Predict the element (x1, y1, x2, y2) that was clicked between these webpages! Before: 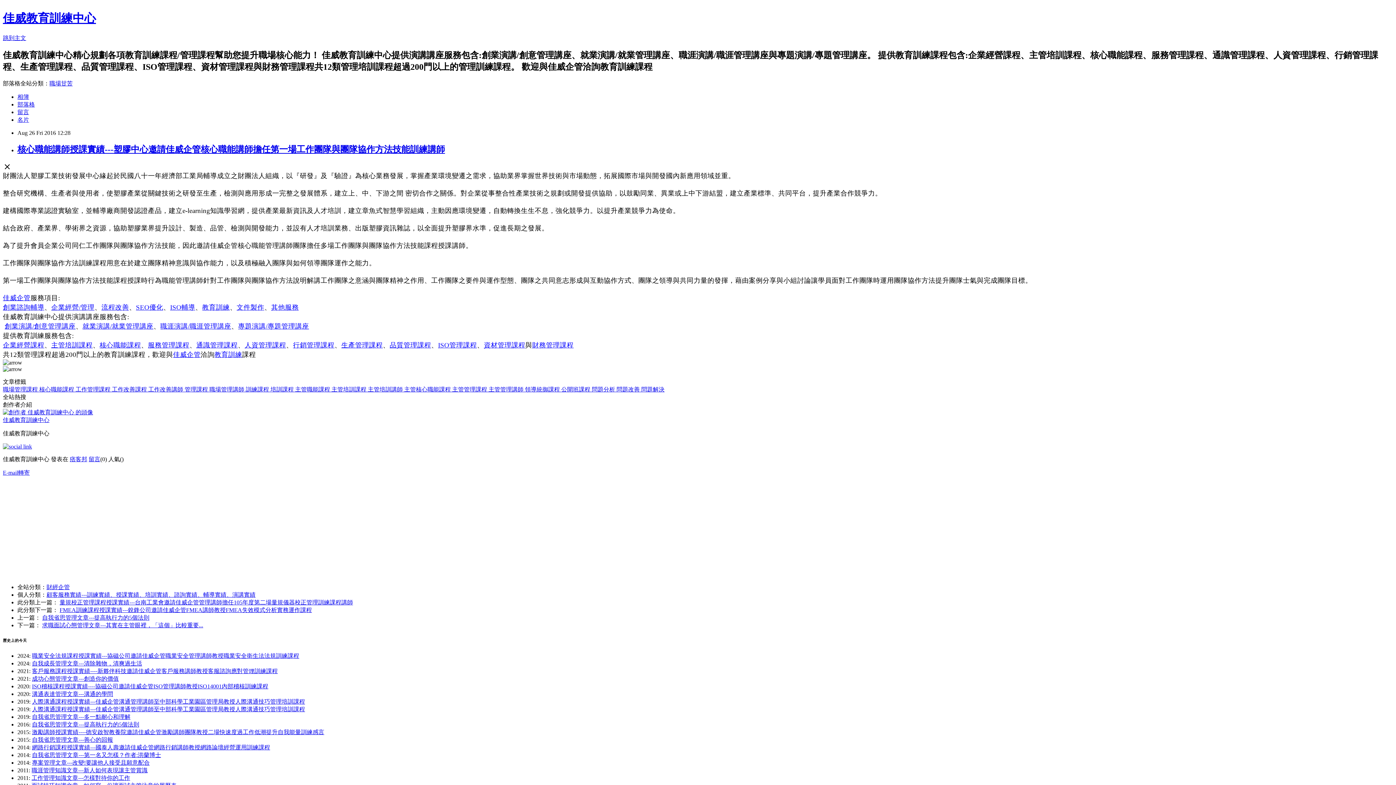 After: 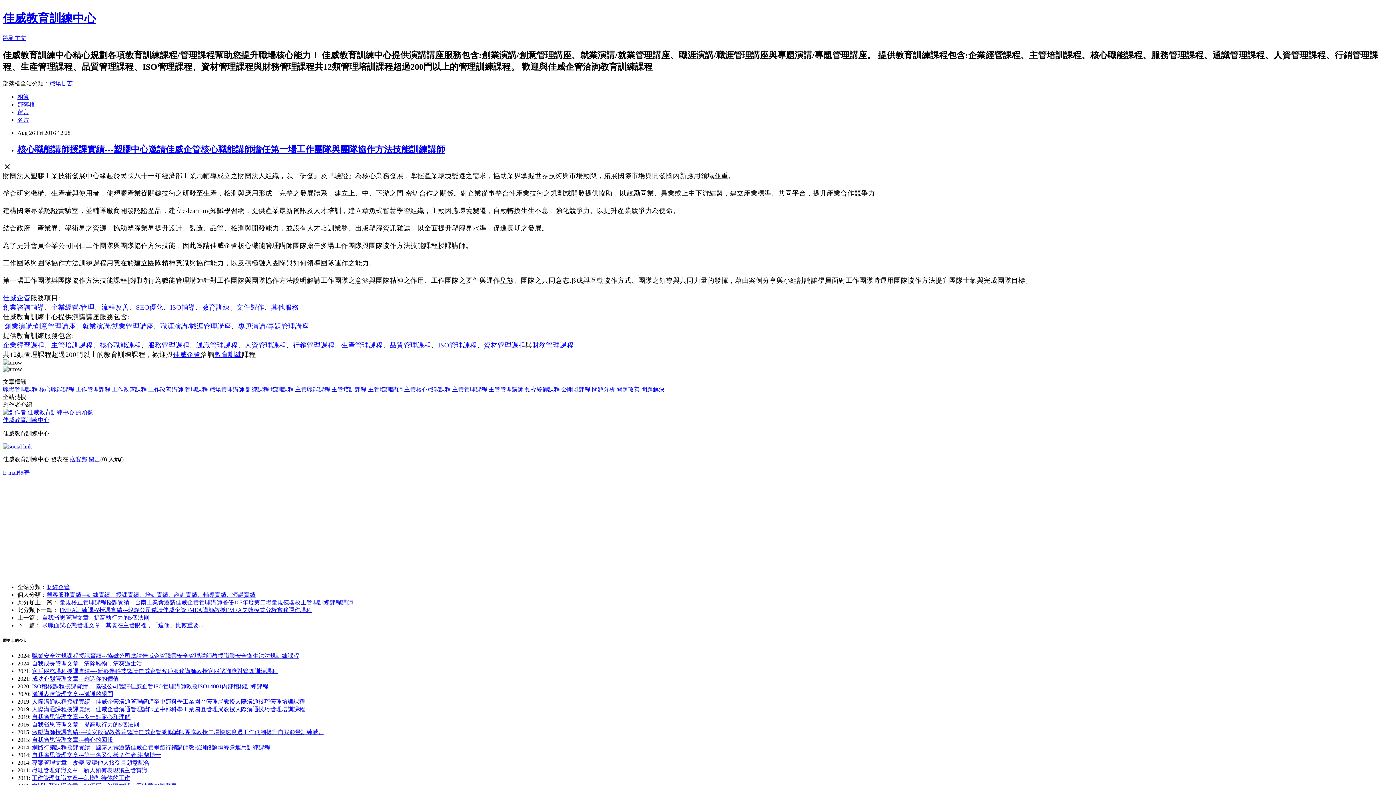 Action: bbox: (2, 443, 32, 449)